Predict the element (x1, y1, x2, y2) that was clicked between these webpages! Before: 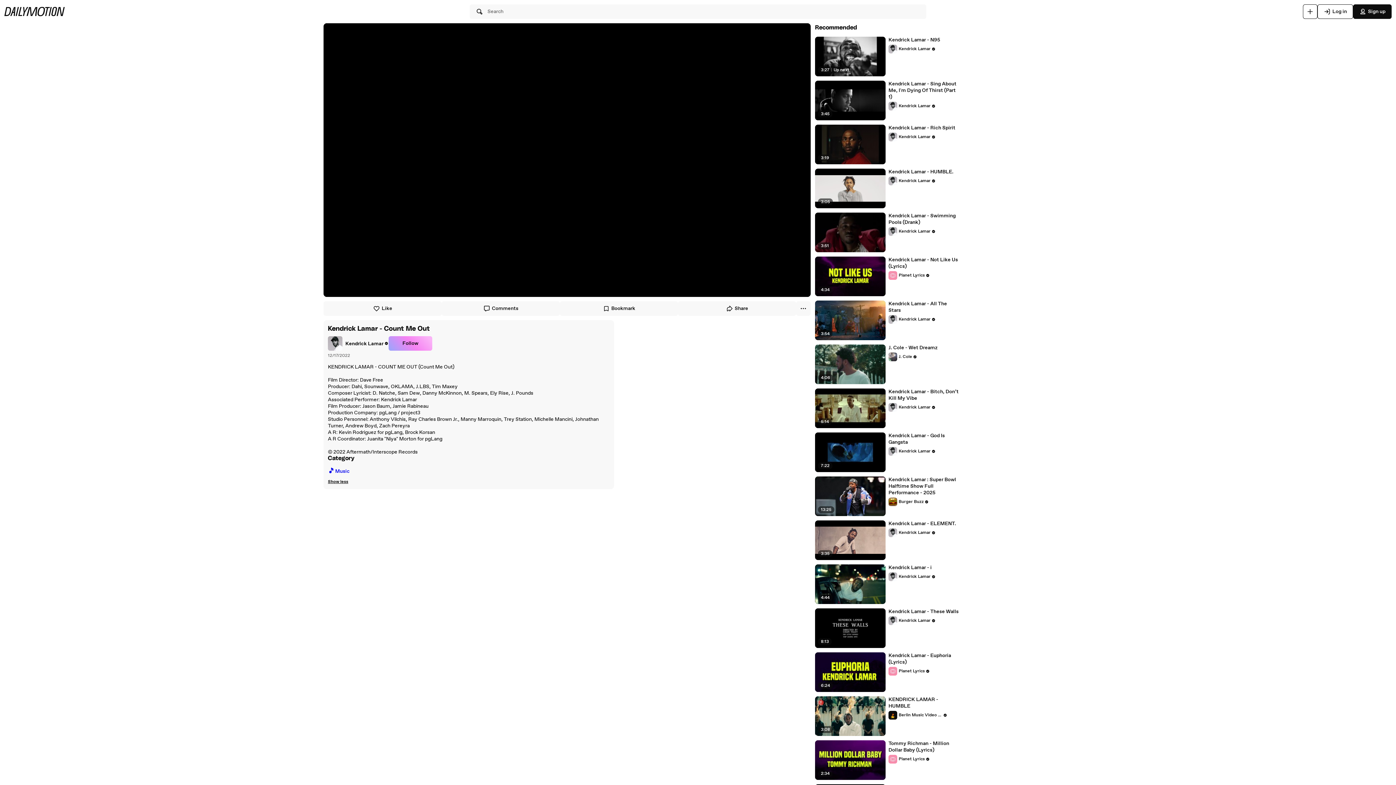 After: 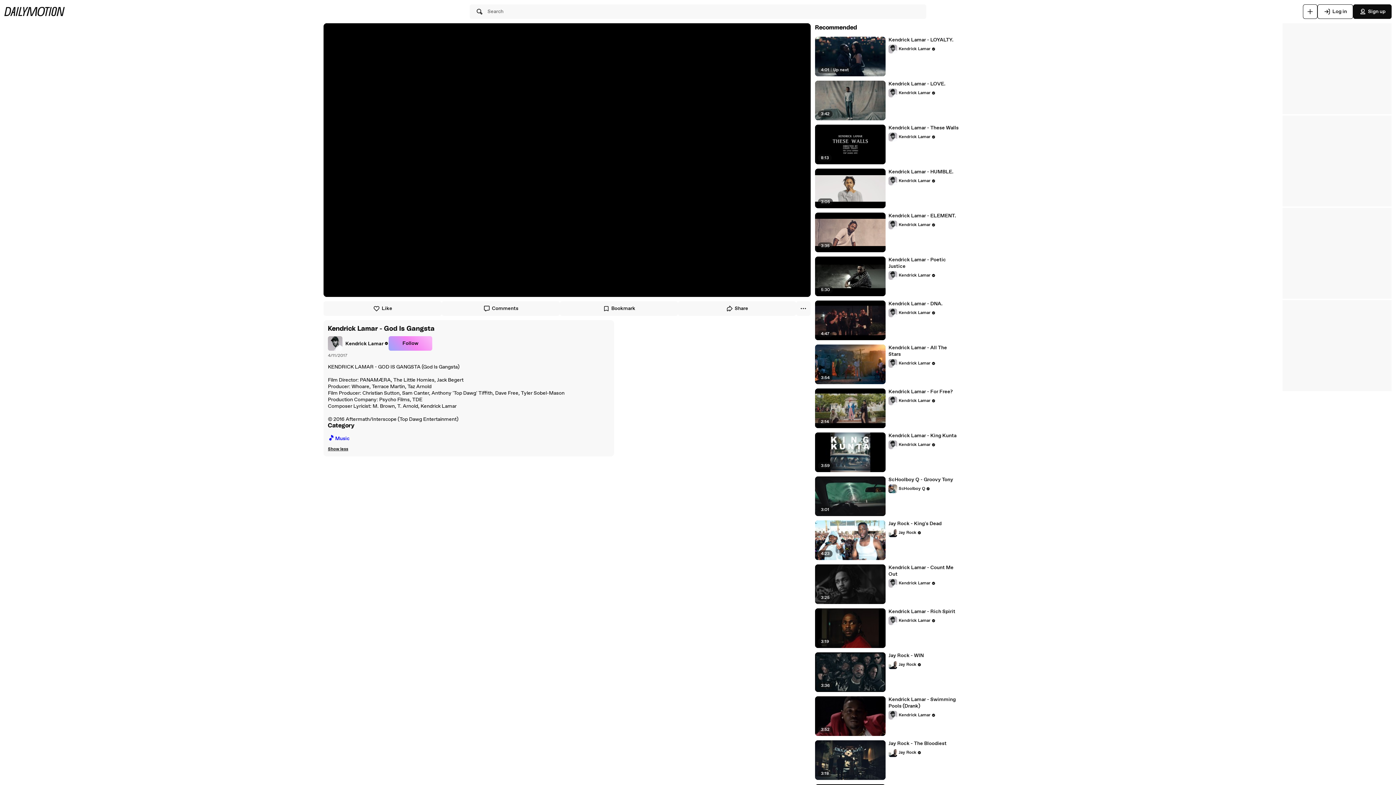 Action: label: Kendrick Lamar - God Is Gangsta bbox: (888, 432, 959, 445)